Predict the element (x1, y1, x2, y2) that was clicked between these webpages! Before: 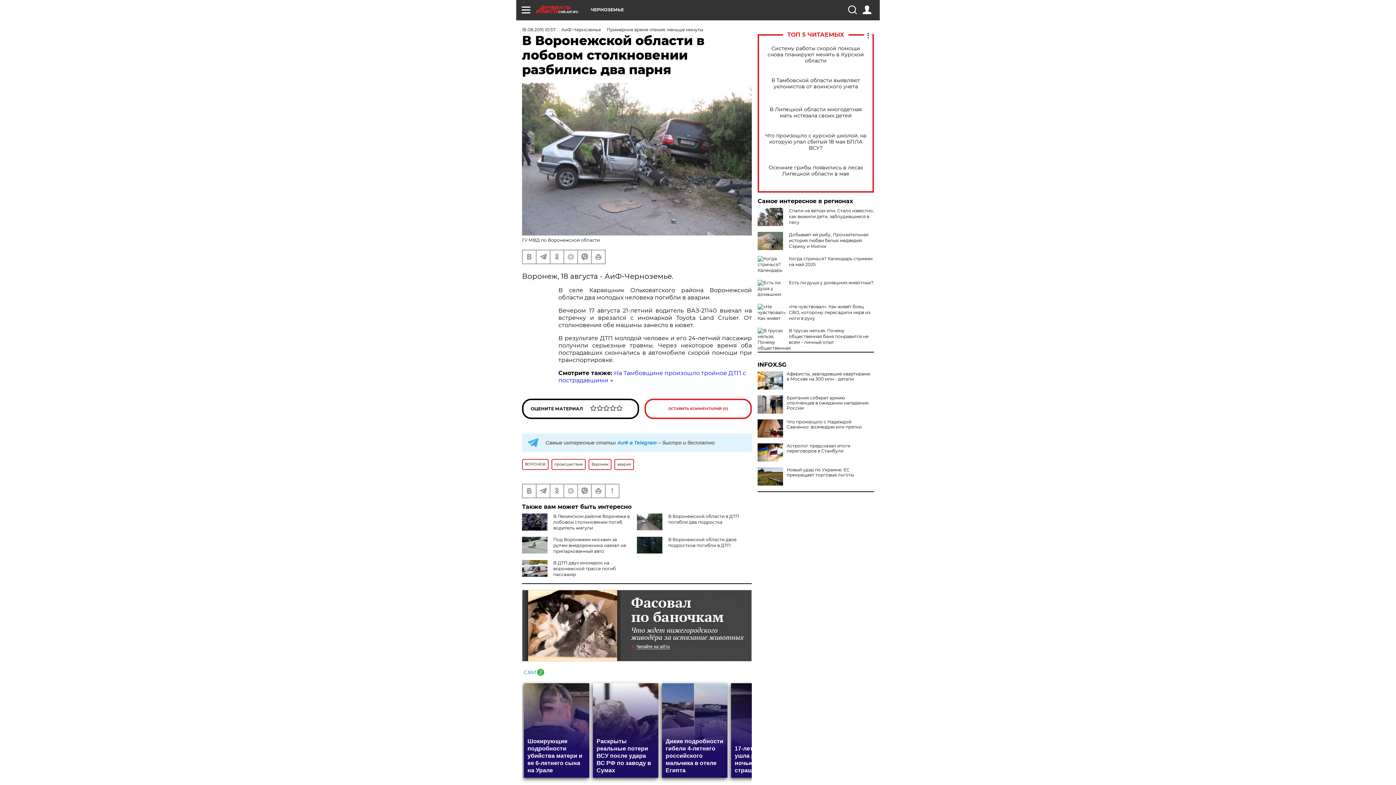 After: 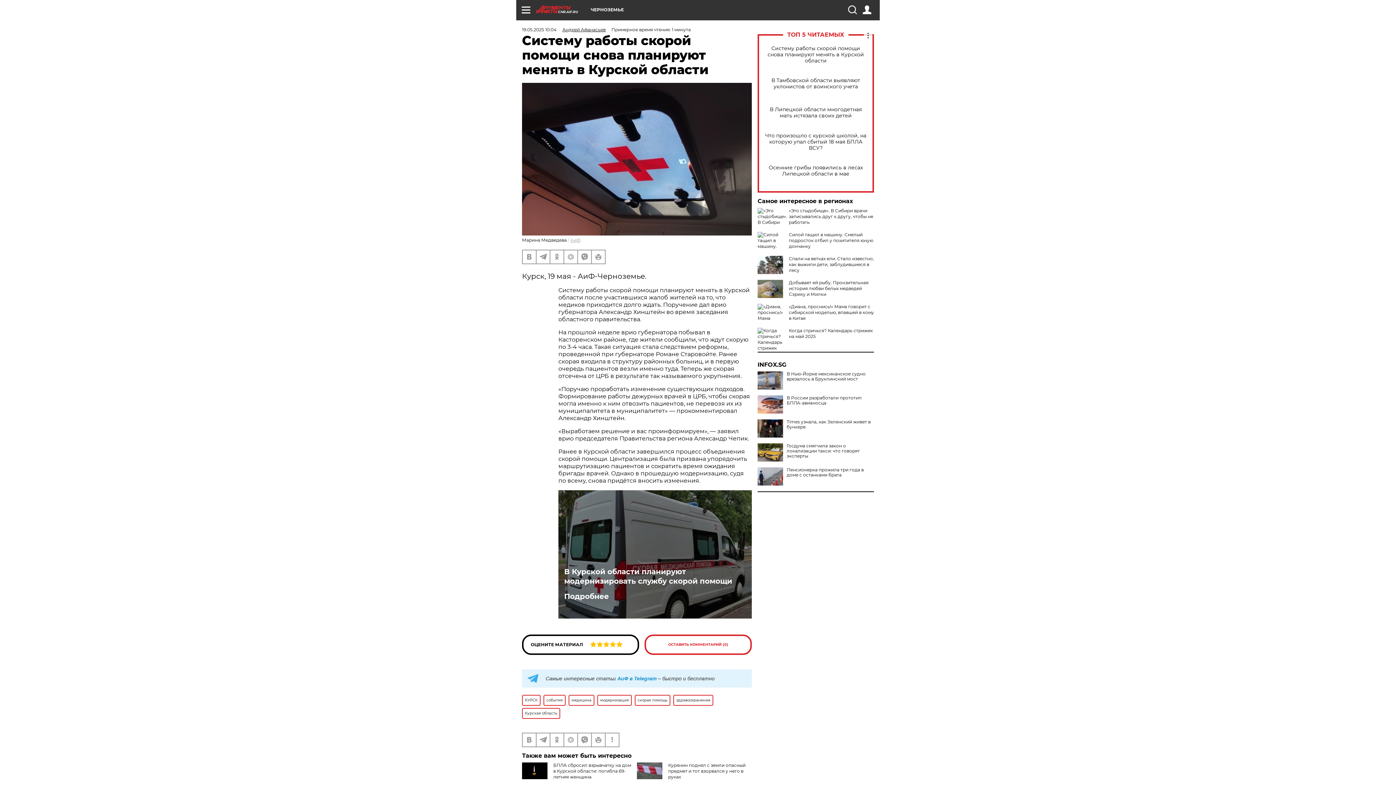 Action: label: Систему работы скорой помощи снова планируют менять в Курской области bbox: (765, 45, 866, 63)